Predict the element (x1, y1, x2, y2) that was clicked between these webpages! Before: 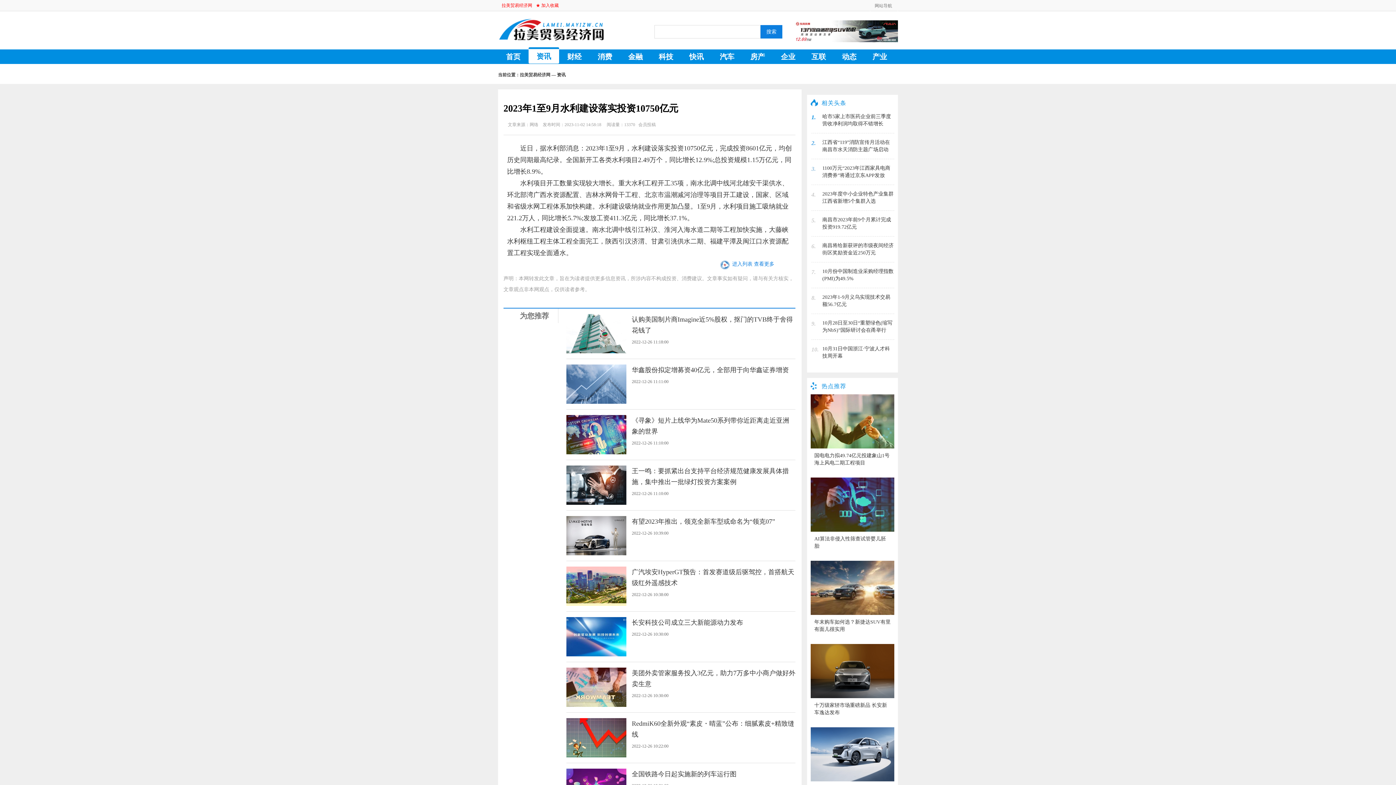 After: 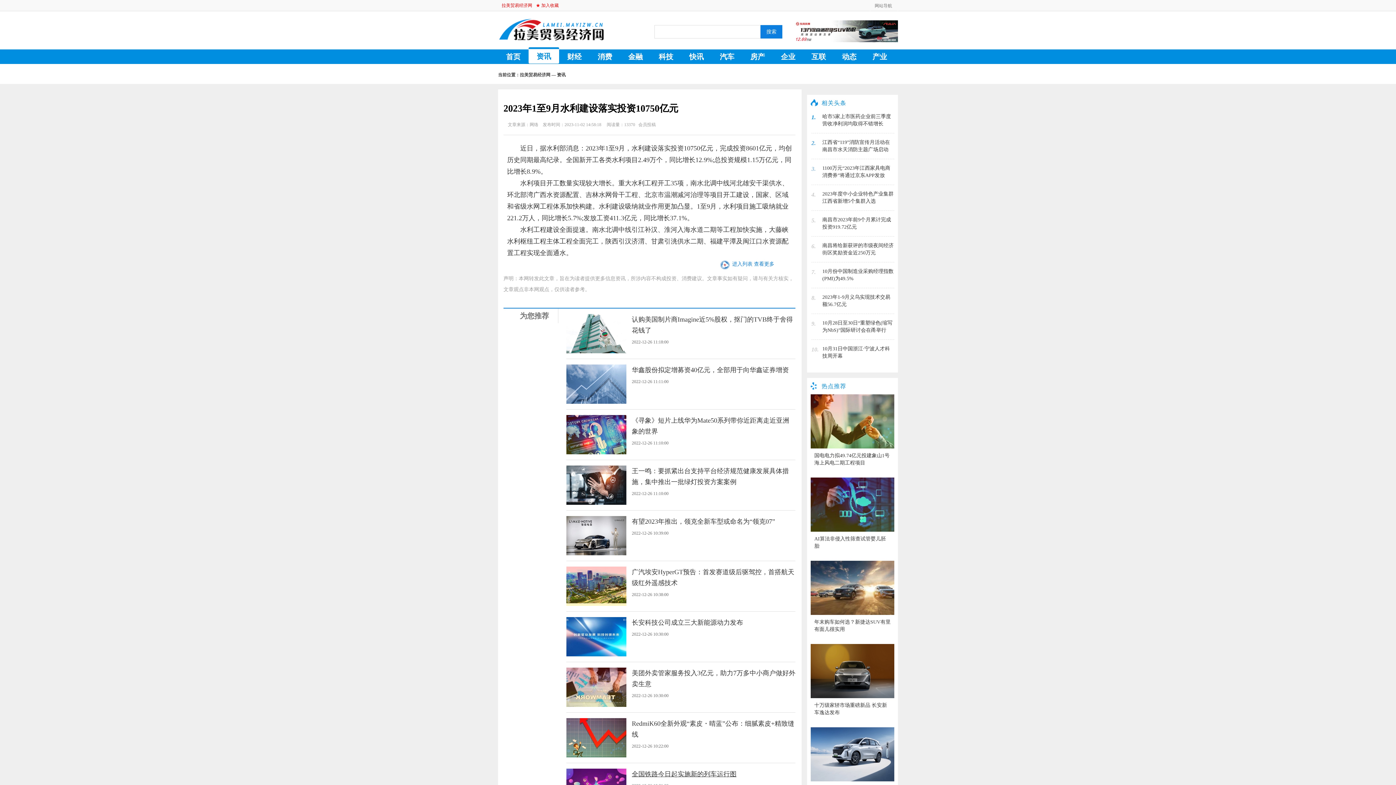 Action: bbox: (632, 770, 736, 778) label: 全国铁路今日起实施新的列车运行图